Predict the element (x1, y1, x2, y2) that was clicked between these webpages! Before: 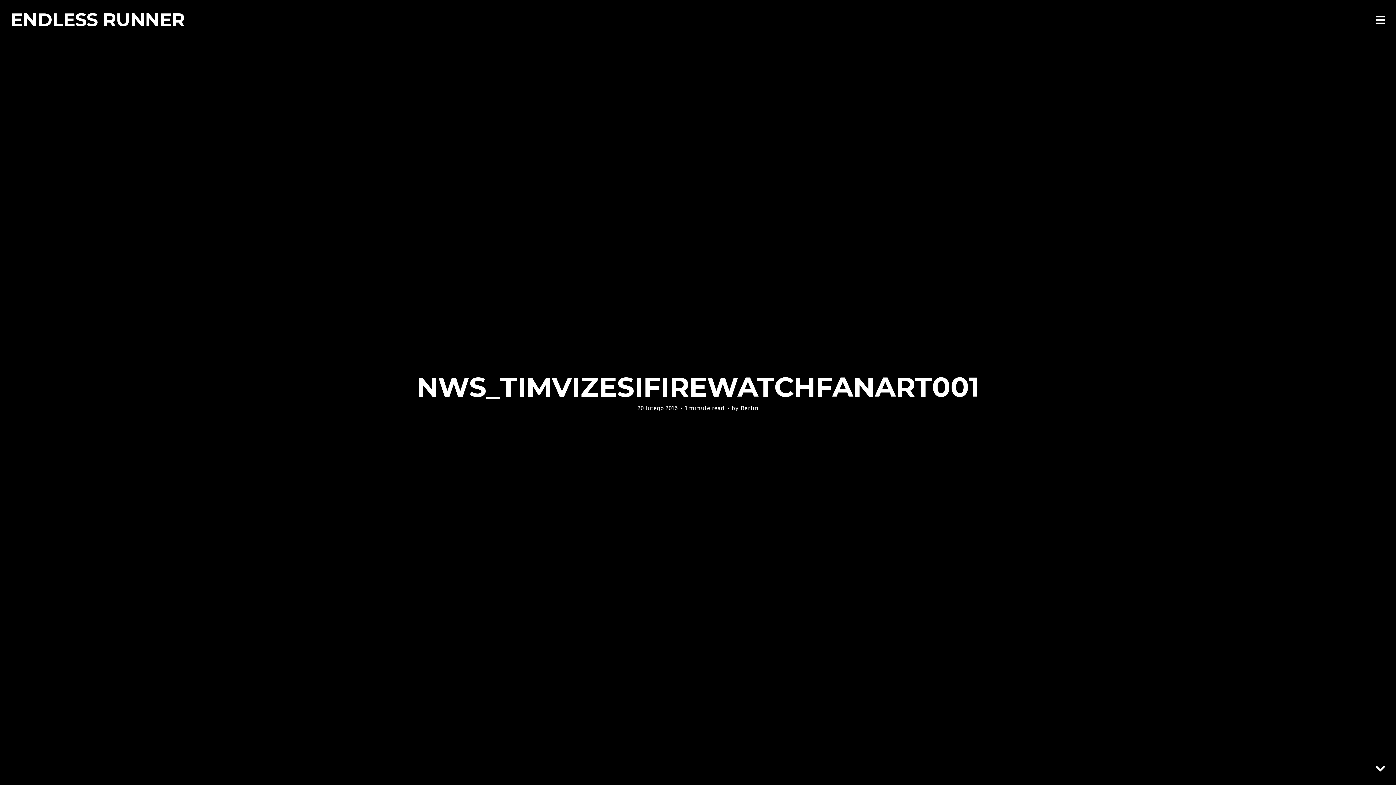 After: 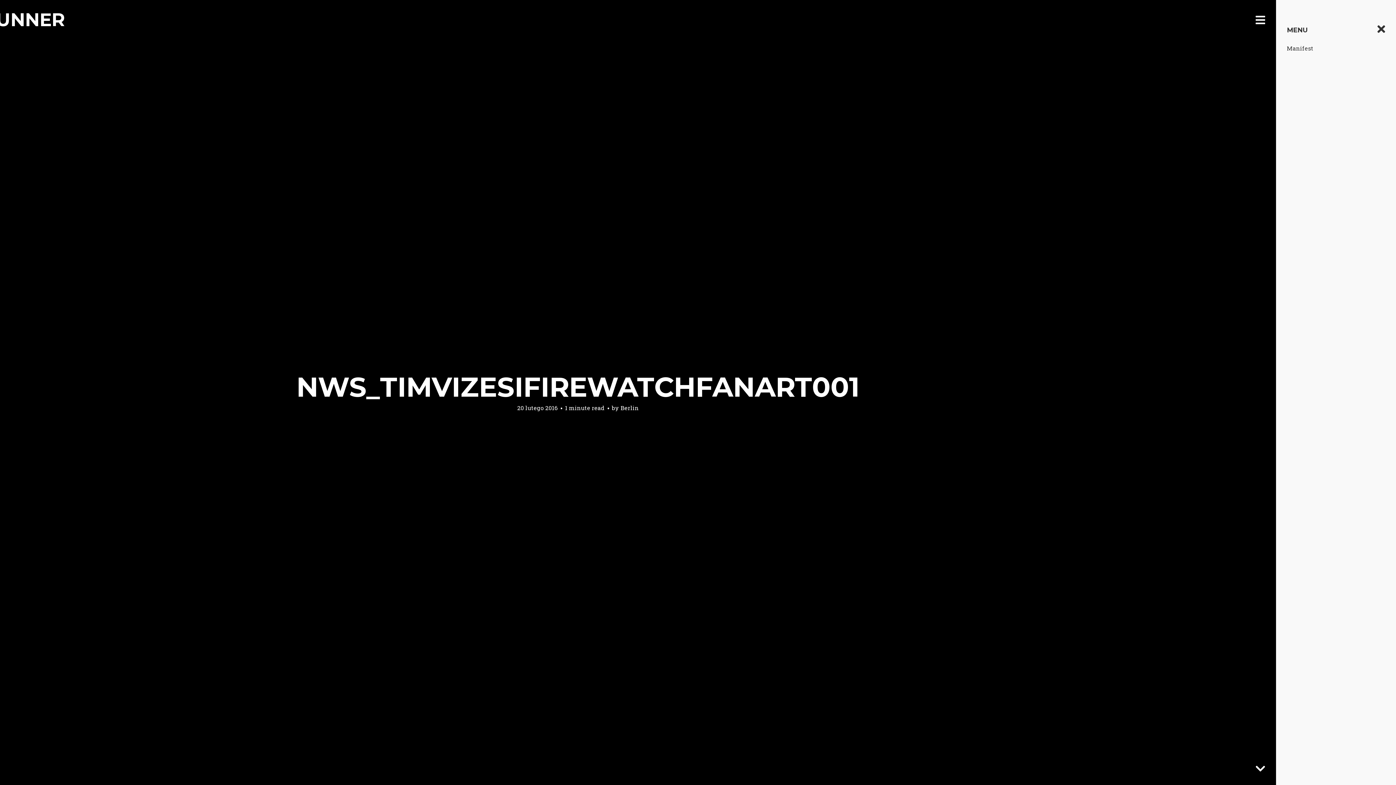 Action: bbox: (1375, 11, 1385, 28)